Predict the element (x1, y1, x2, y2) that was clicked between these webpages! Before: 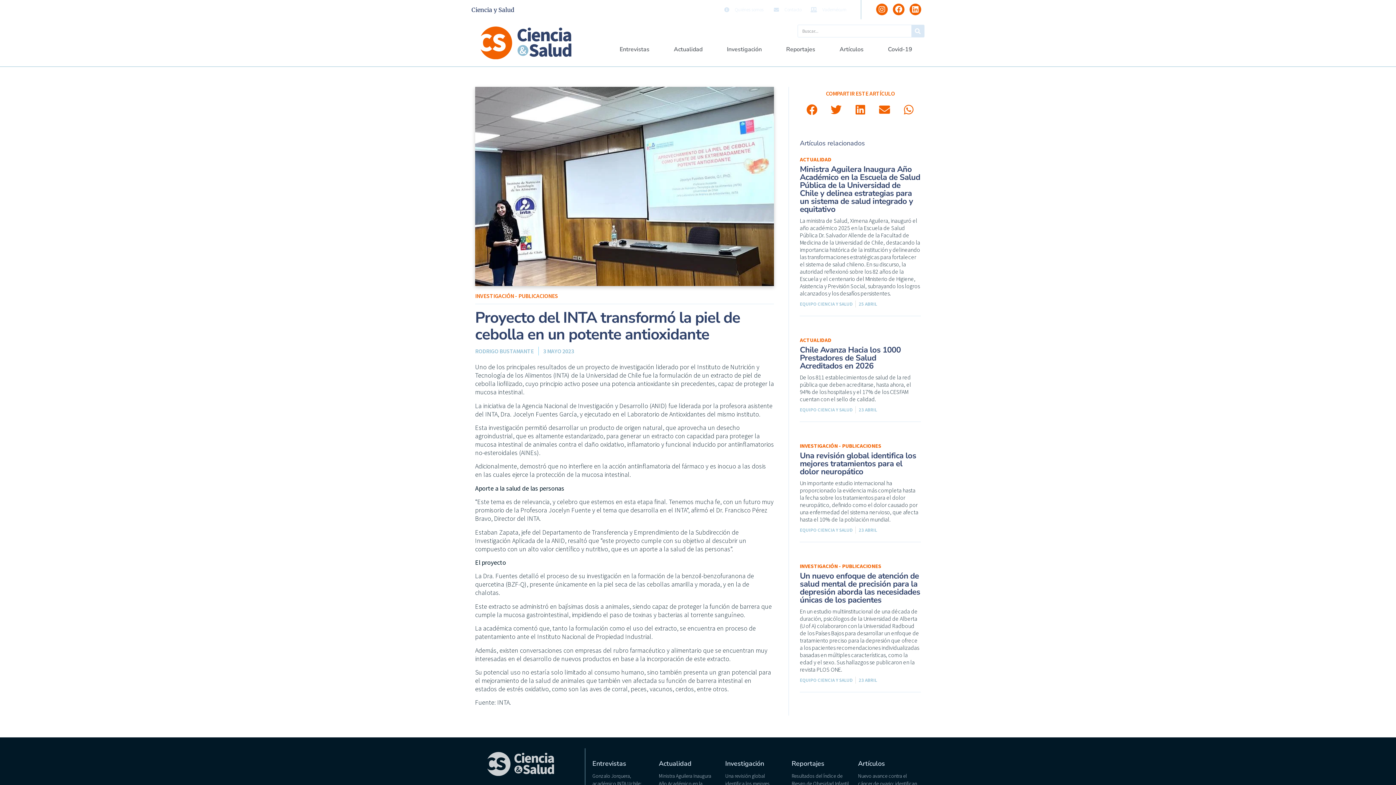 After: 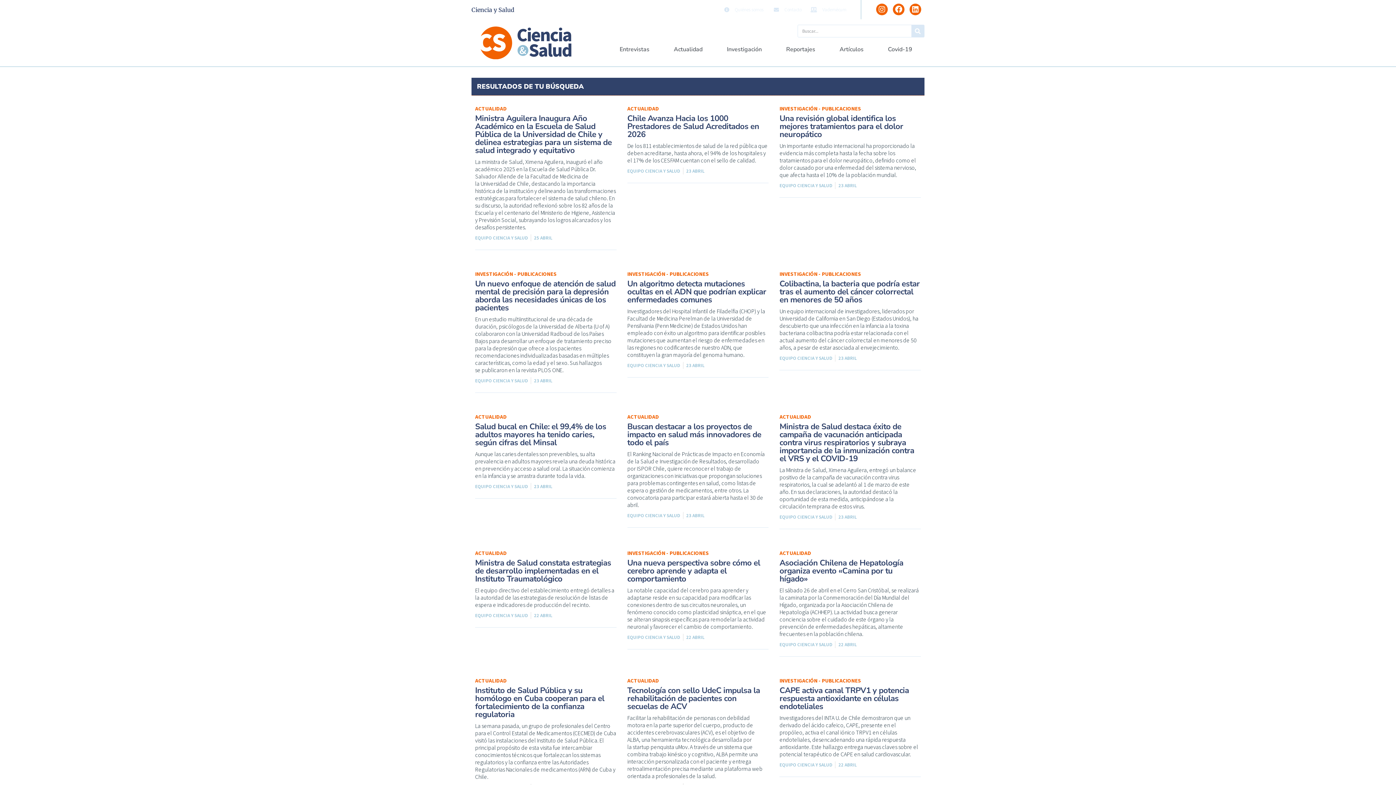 Action: bbox: (911, 25, 924, 37) label: Buscar